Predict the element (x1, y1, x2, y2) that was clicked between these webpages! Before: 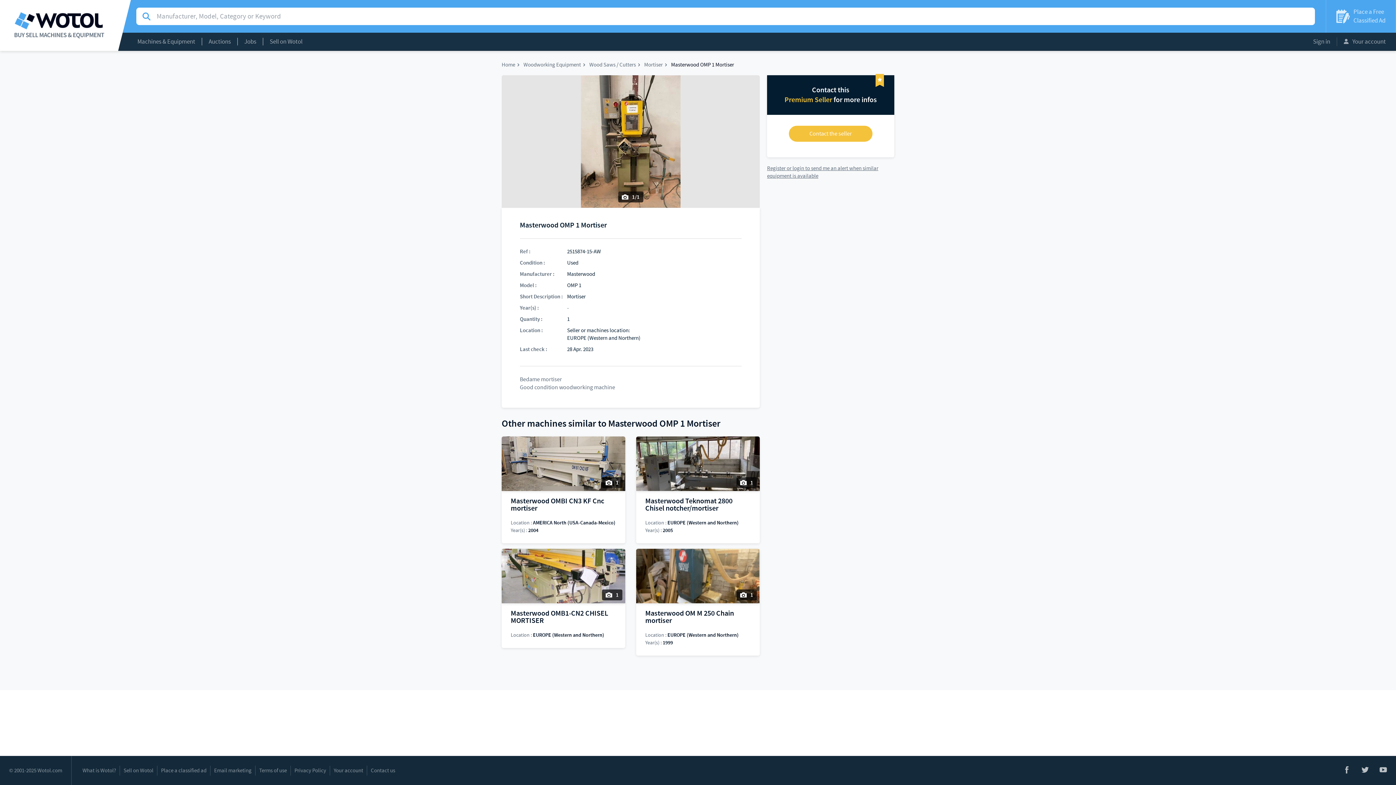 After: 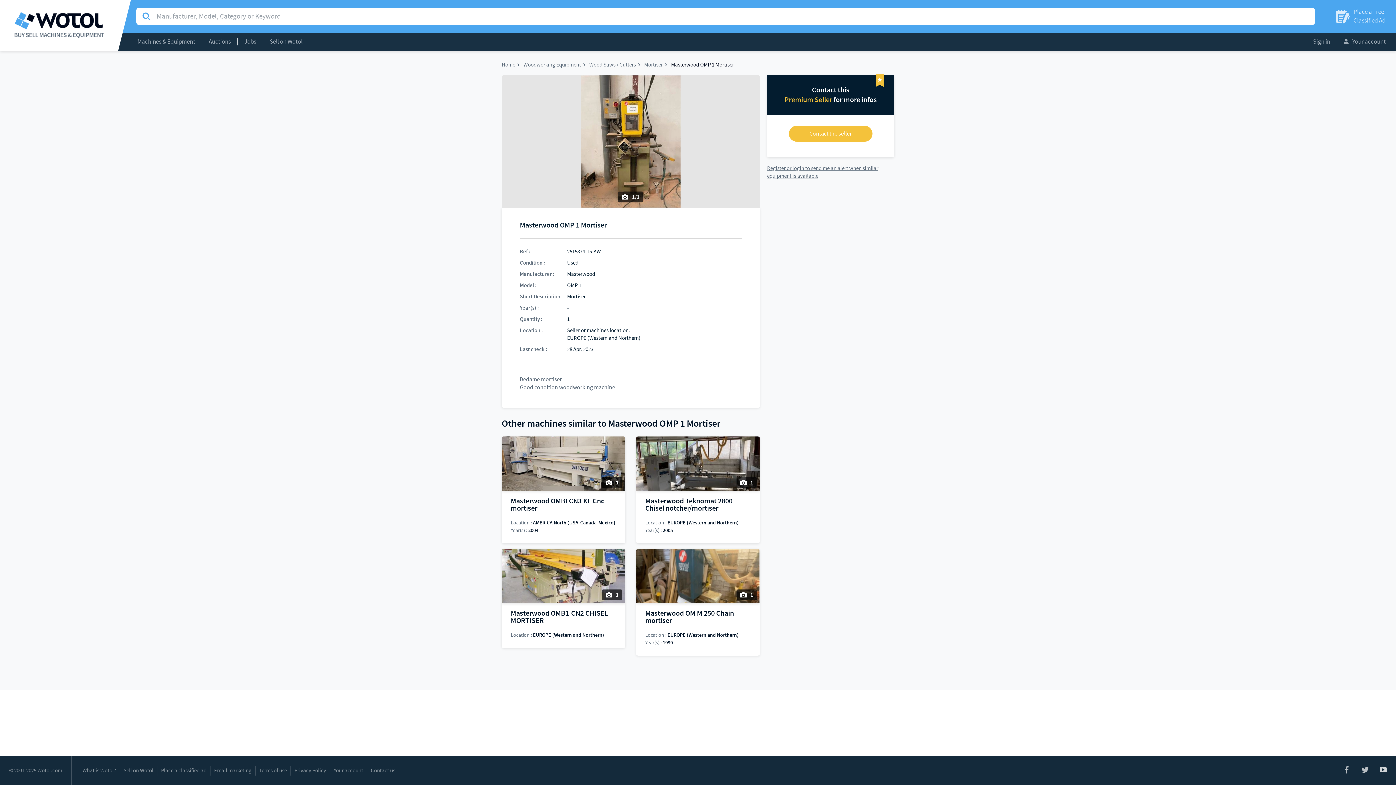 Action: bbox: (1380, 766, 1387, 773) label: Wotol's Youtube channel